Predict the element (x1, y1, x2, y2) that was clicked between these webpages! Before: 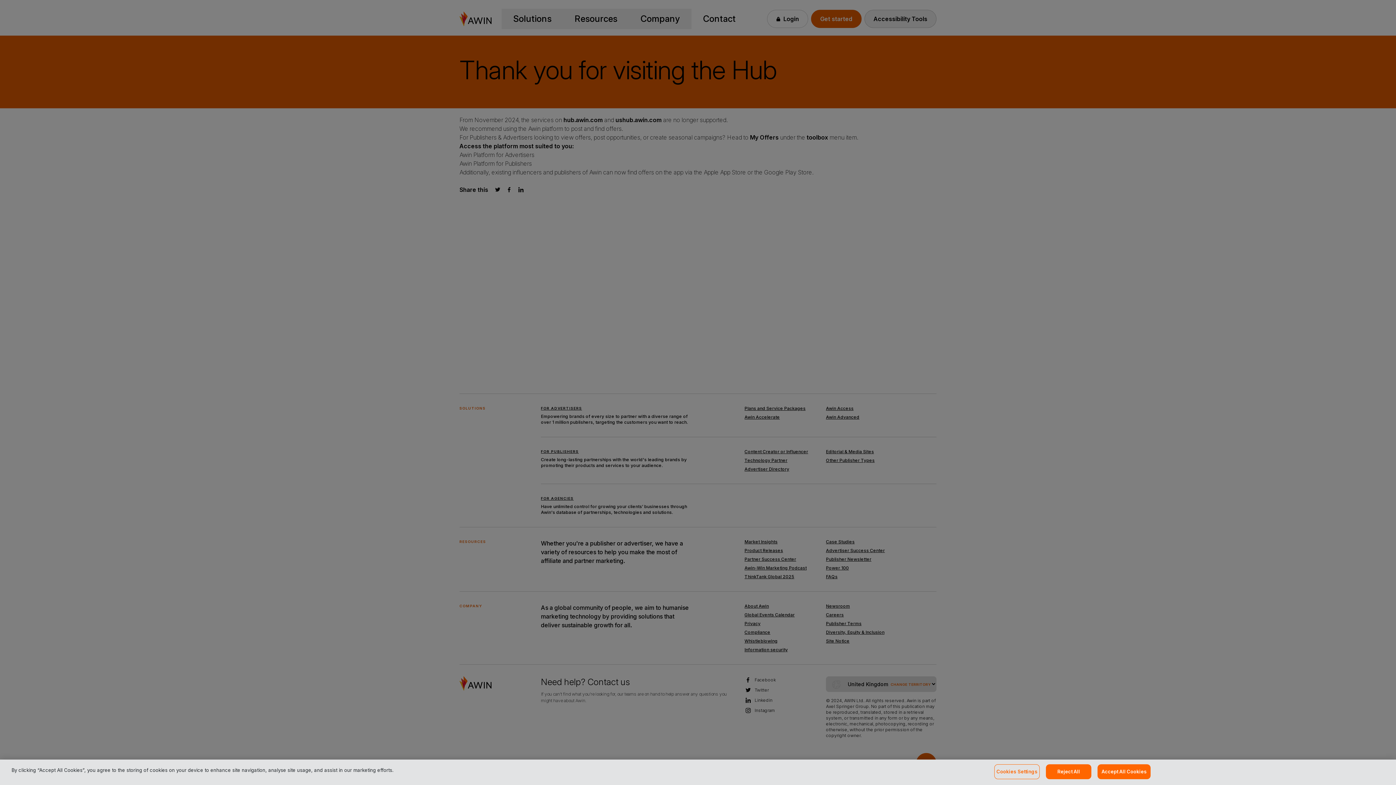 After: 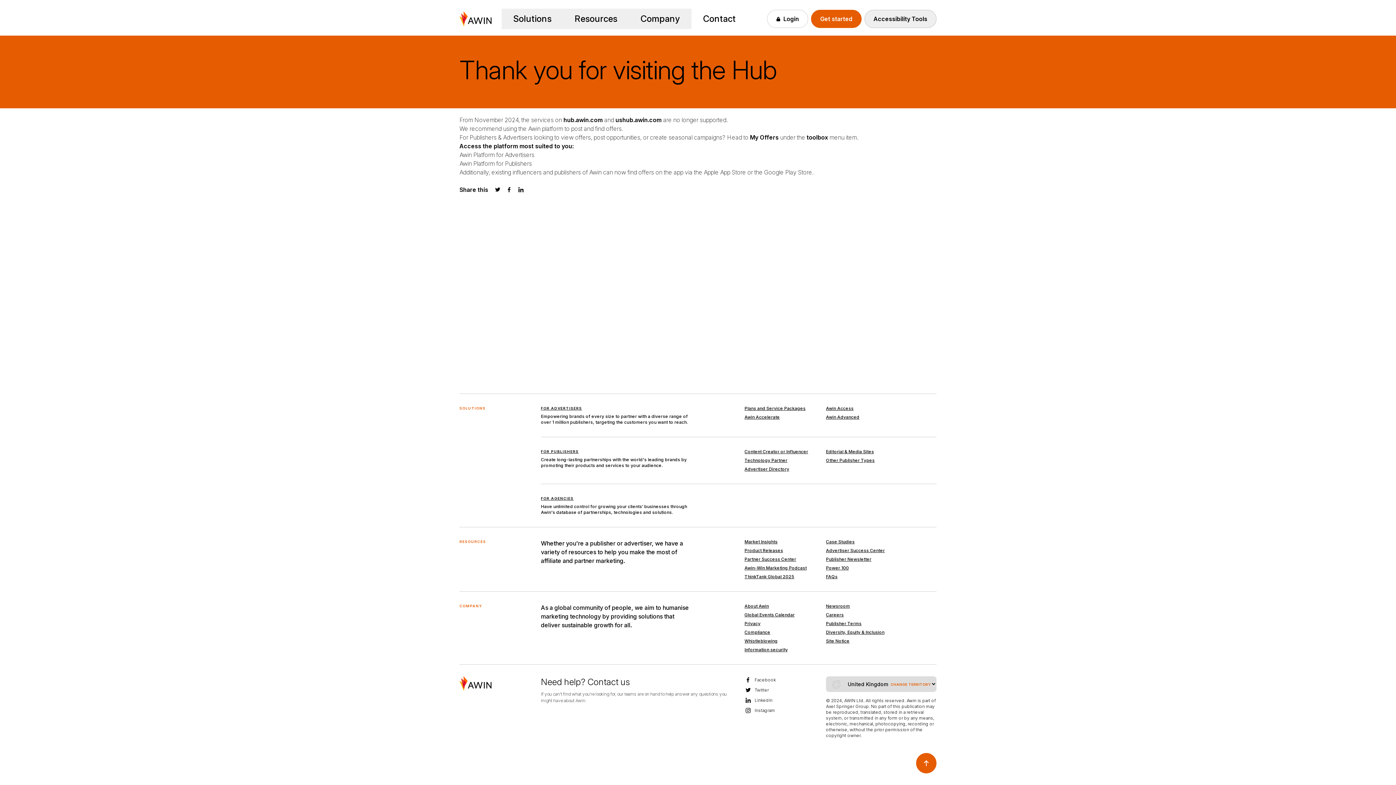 Action: label: Accept All Cookies bbox: (1097, 764, 1151, 779)